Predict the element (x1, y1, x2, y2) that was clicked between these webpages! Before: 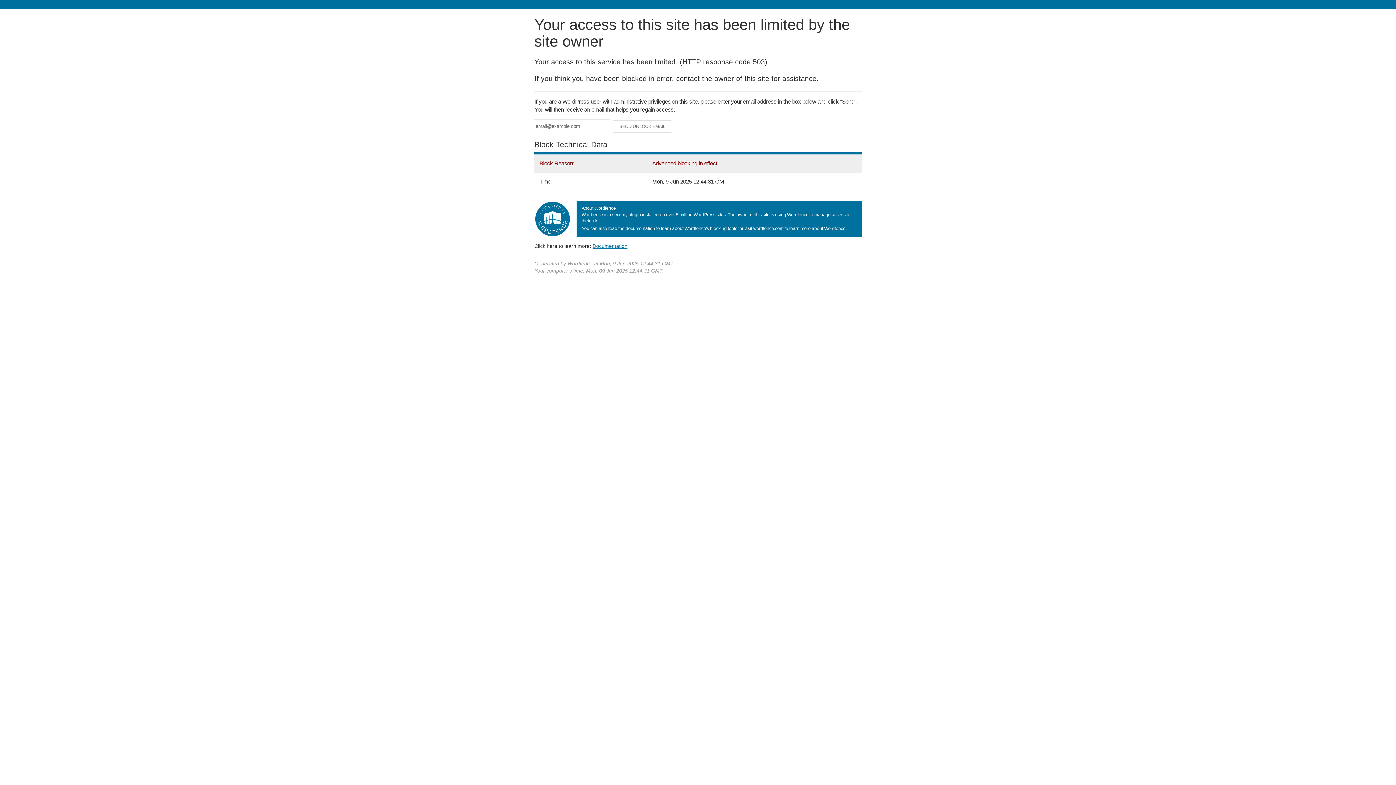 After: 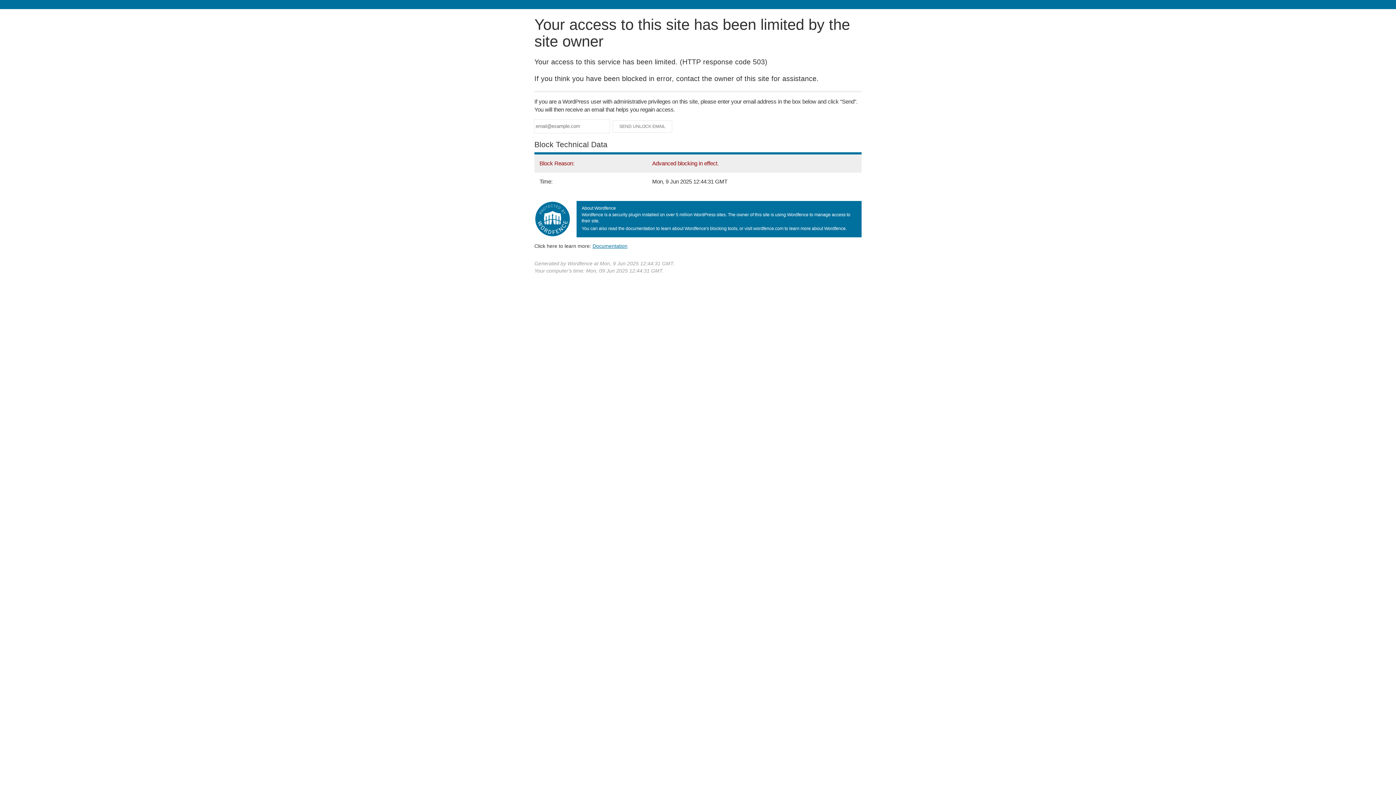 Action: bbox: (592, 243, 627, 248) label: Documentation